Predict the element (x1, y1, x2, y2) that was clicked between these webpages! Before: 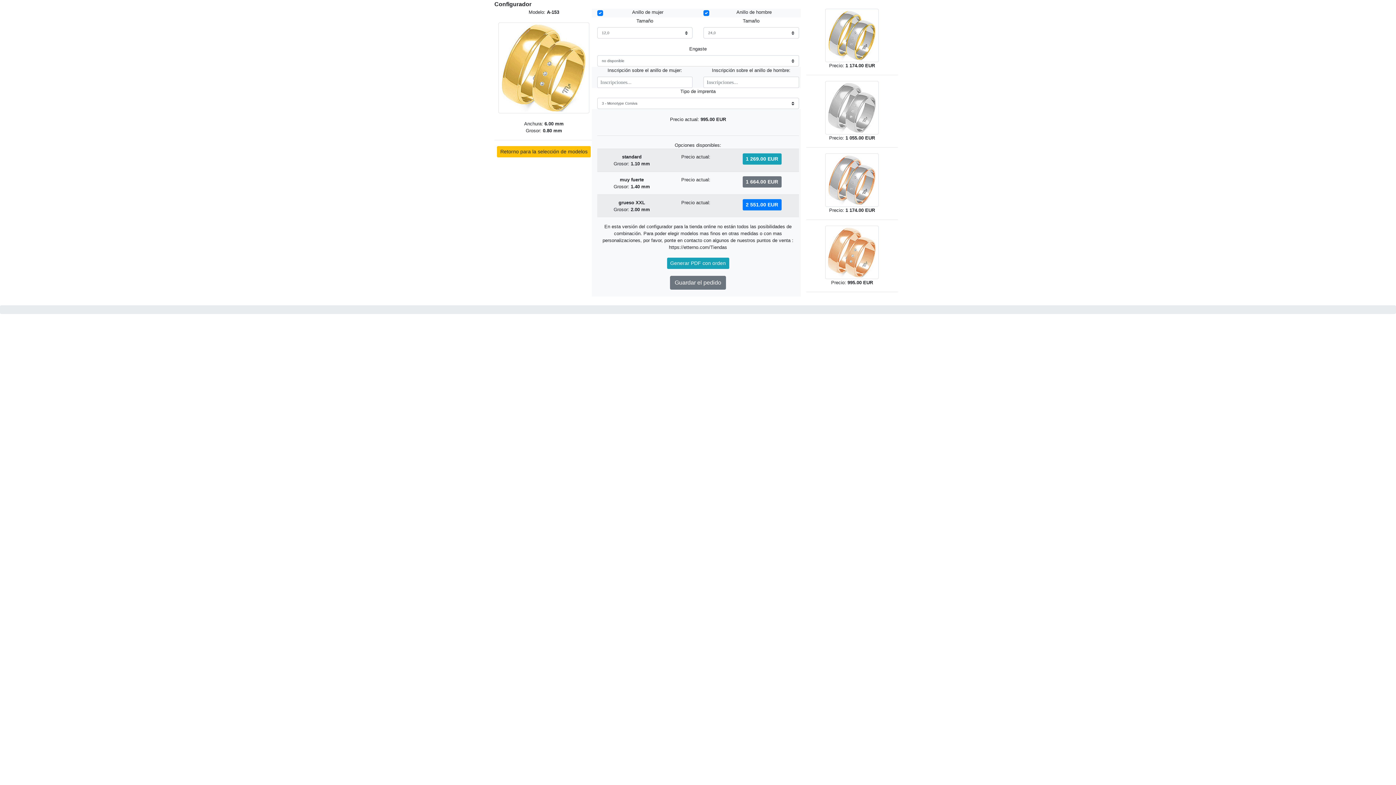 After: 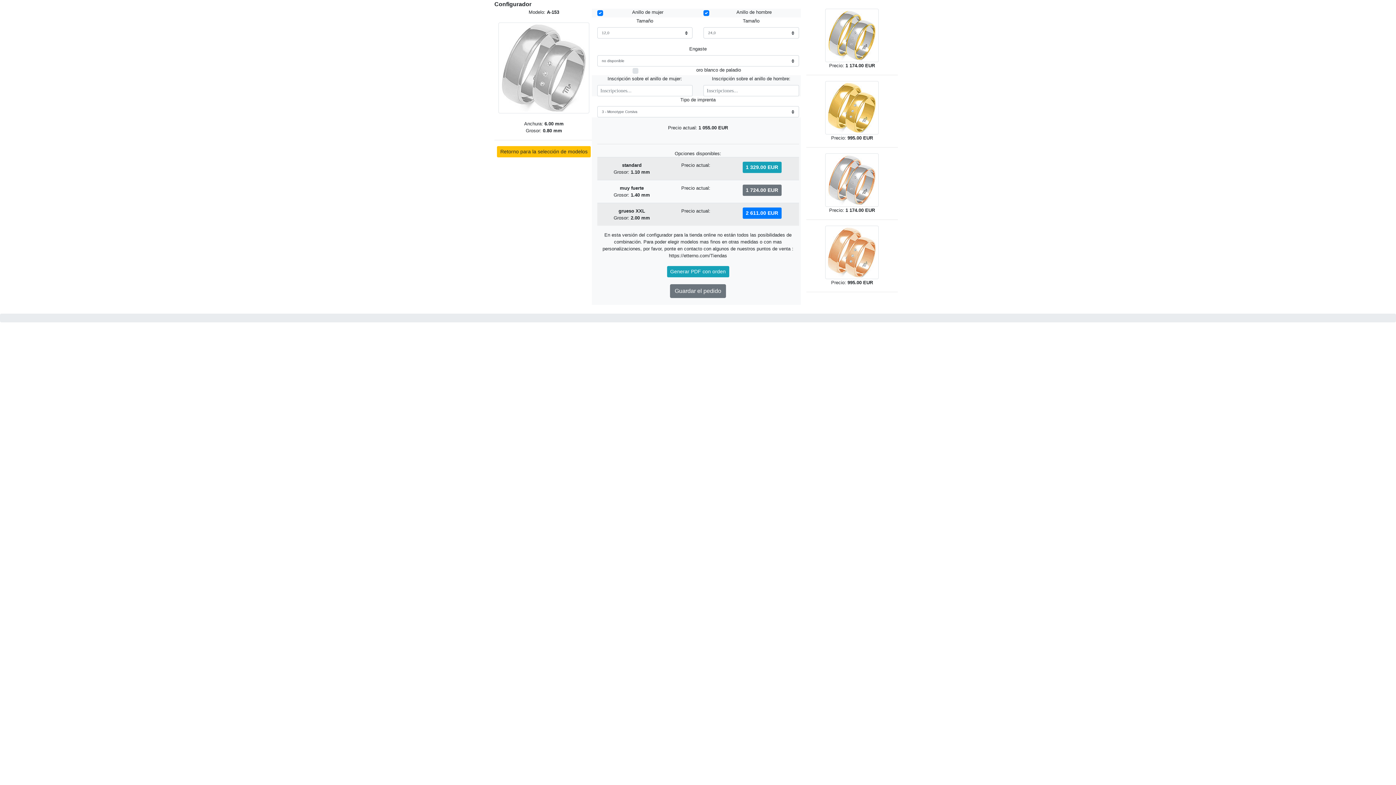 Action: bbox: (825, 104, 879, 110)